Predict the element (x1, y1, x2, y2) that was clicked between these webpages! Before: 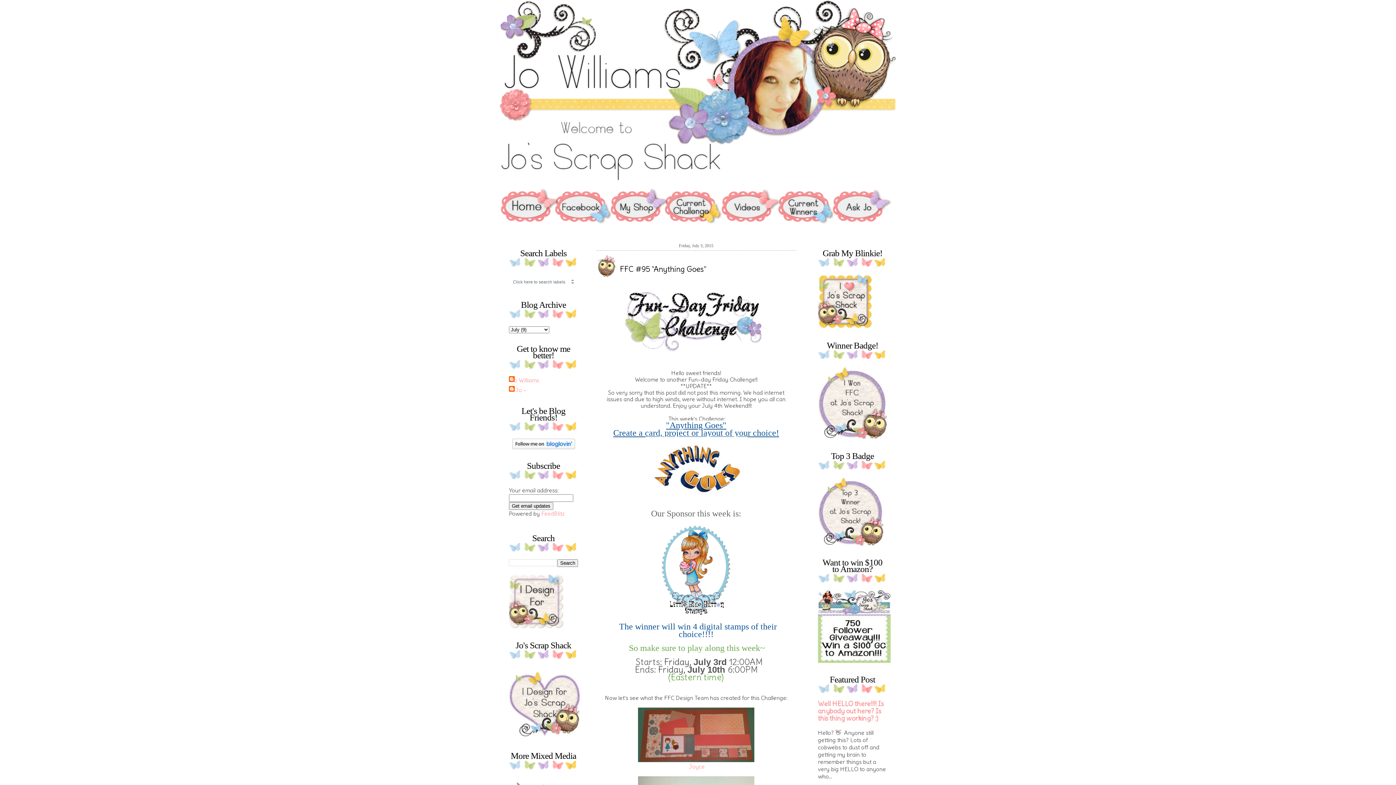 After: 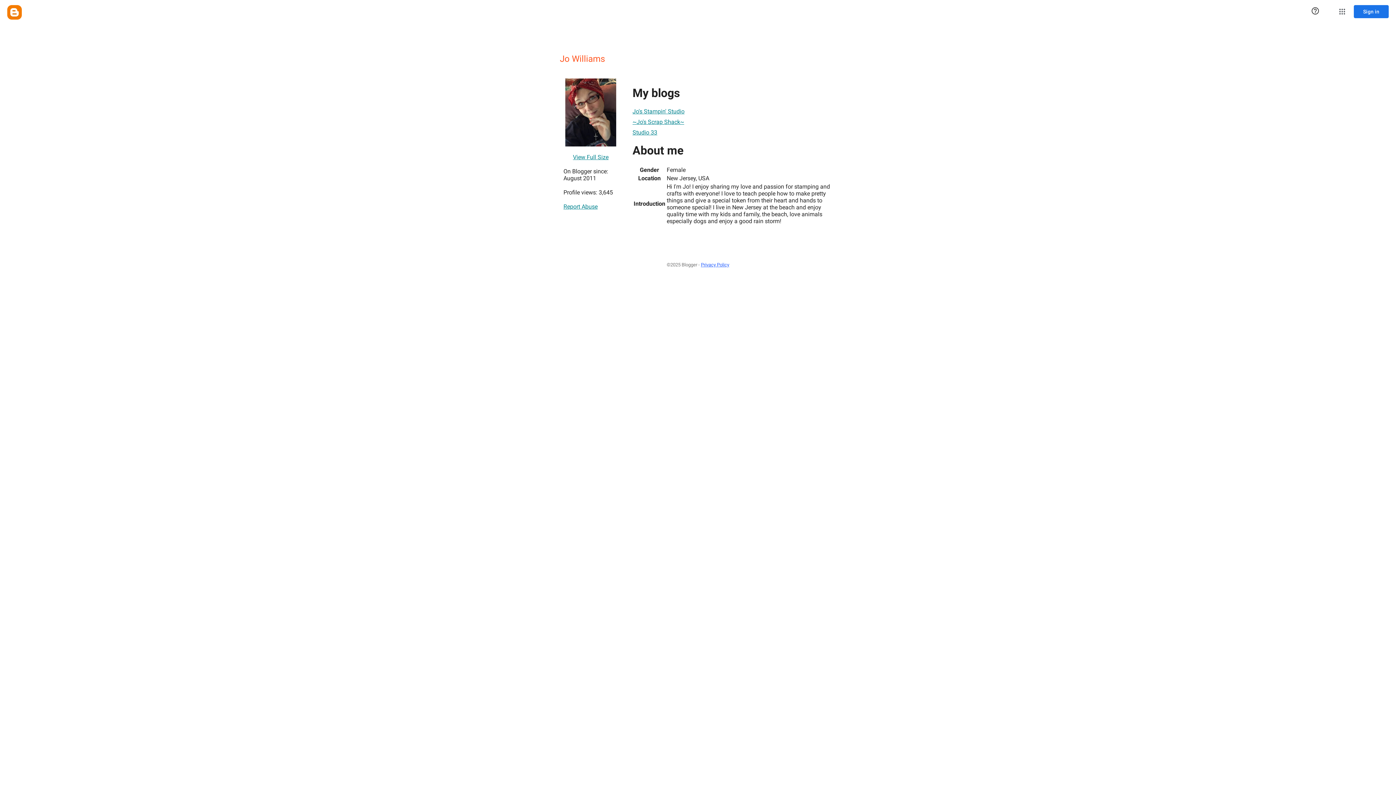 Action: label: Jo Williams bbox: (509, 376, 539, 384)